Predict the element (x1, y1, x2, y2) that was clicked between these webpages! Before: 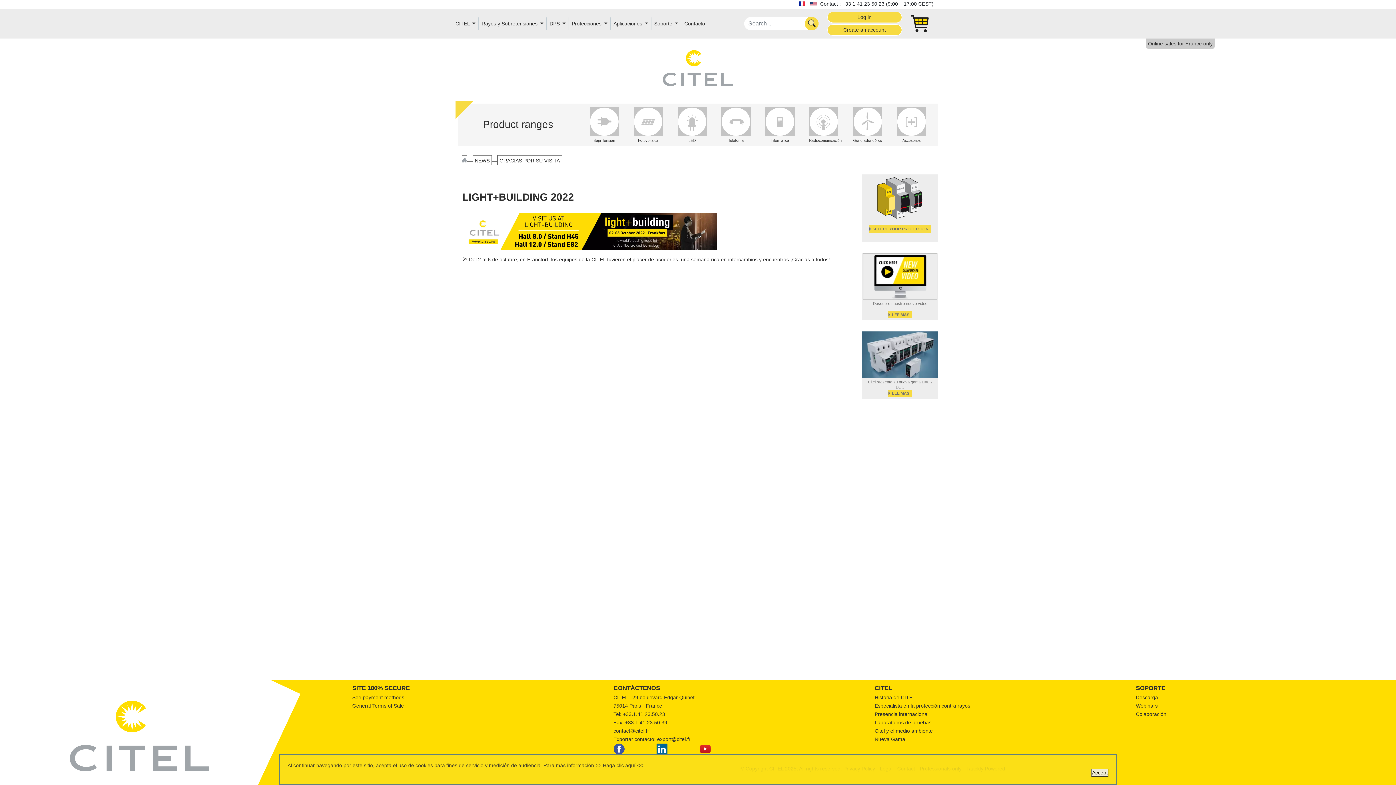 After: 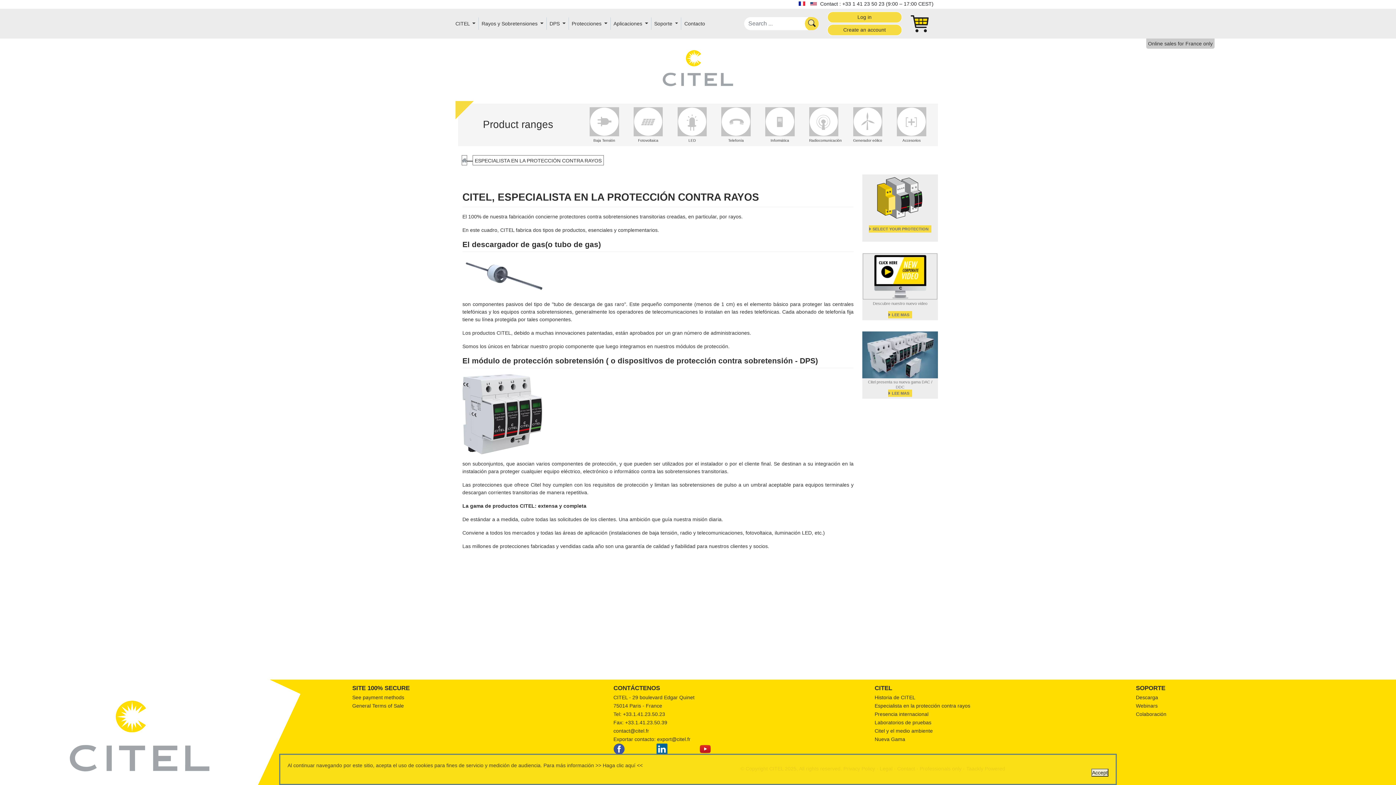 Action: bbox: (874, 703, 970, 709) label: Especialista en la protección contra rayos